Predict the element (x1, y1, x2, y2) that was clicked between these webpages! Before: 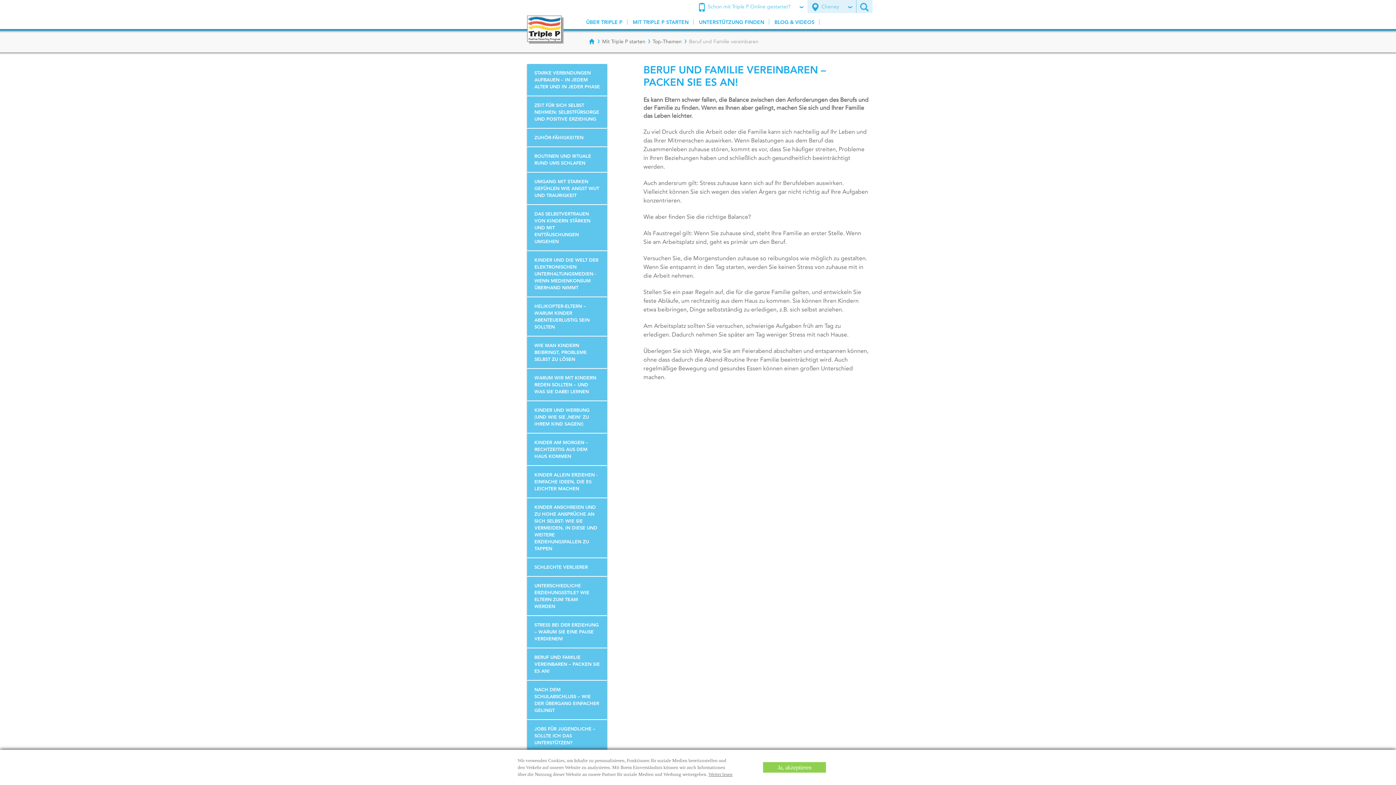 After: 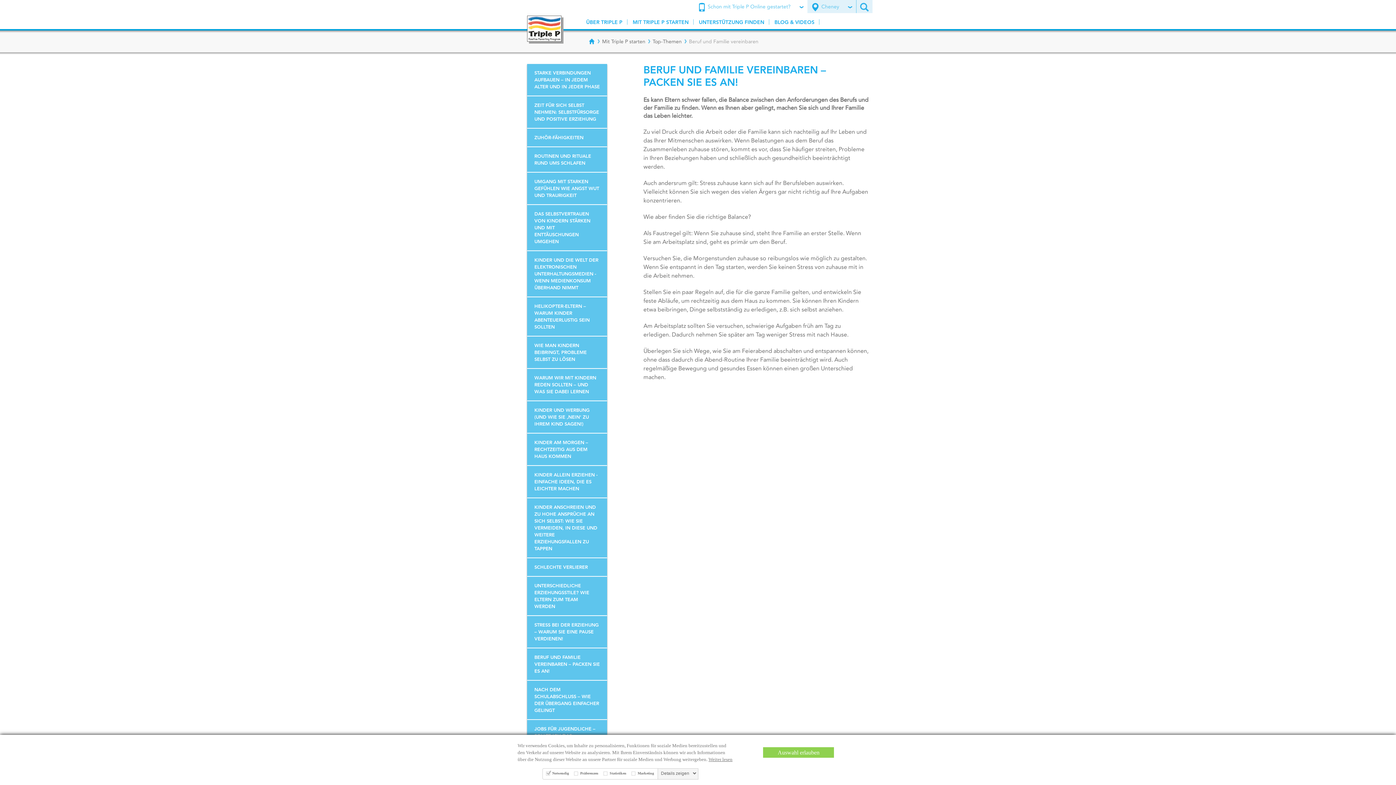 Action: bbox: (708, 772, 732, 777) label: Weiter lesen